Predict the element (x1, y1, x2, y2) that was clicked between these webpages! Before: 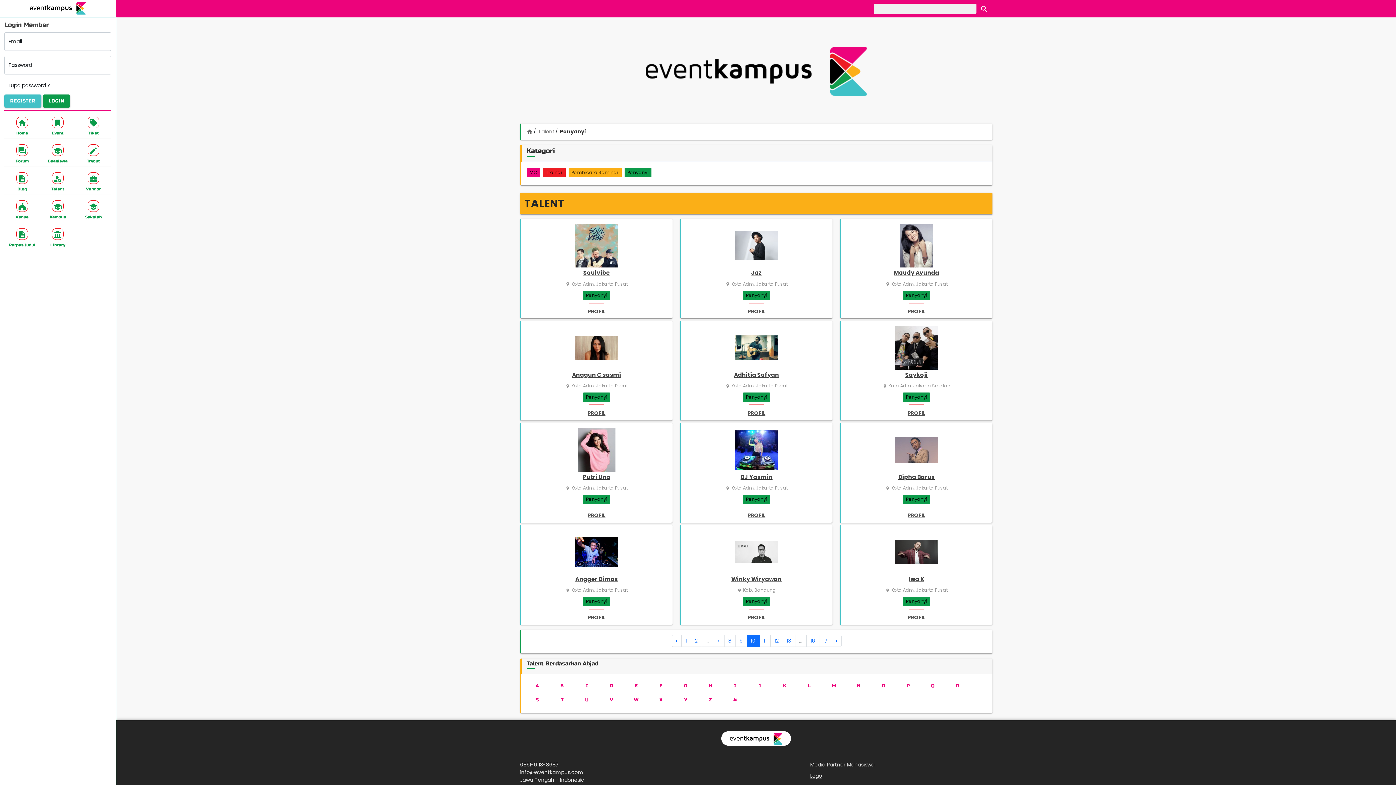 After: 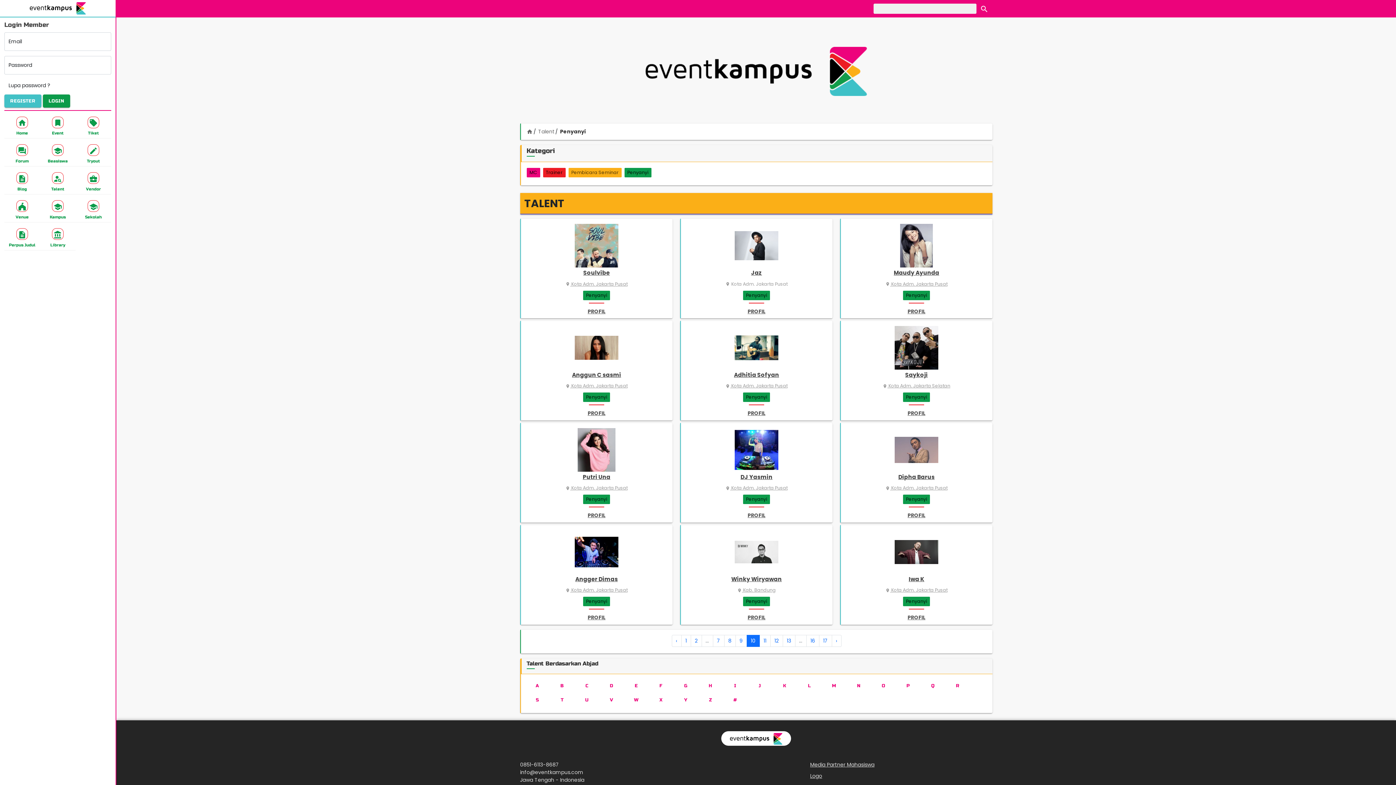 Action: label: place Kota Adm. Jakarta Pusat bbox: (725, 280, 787, 287)